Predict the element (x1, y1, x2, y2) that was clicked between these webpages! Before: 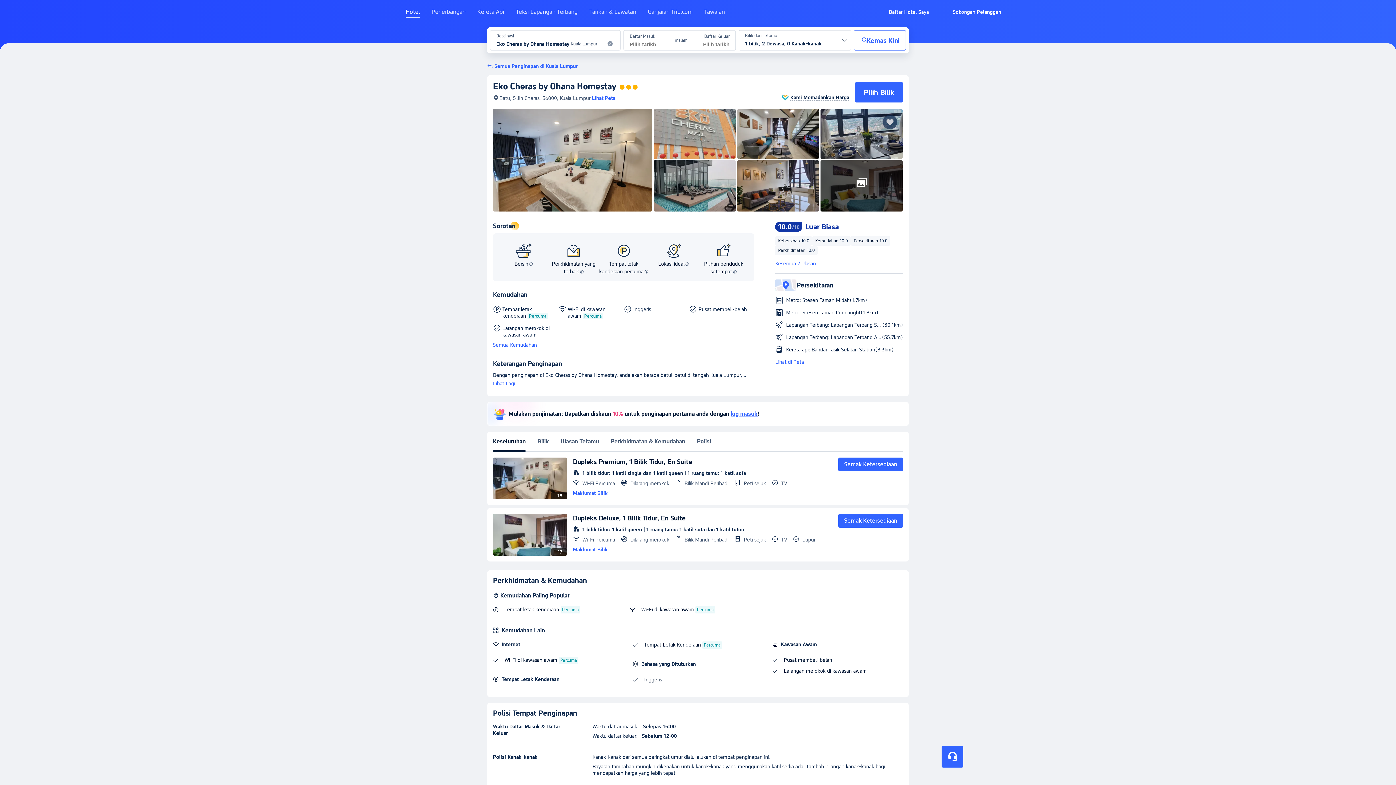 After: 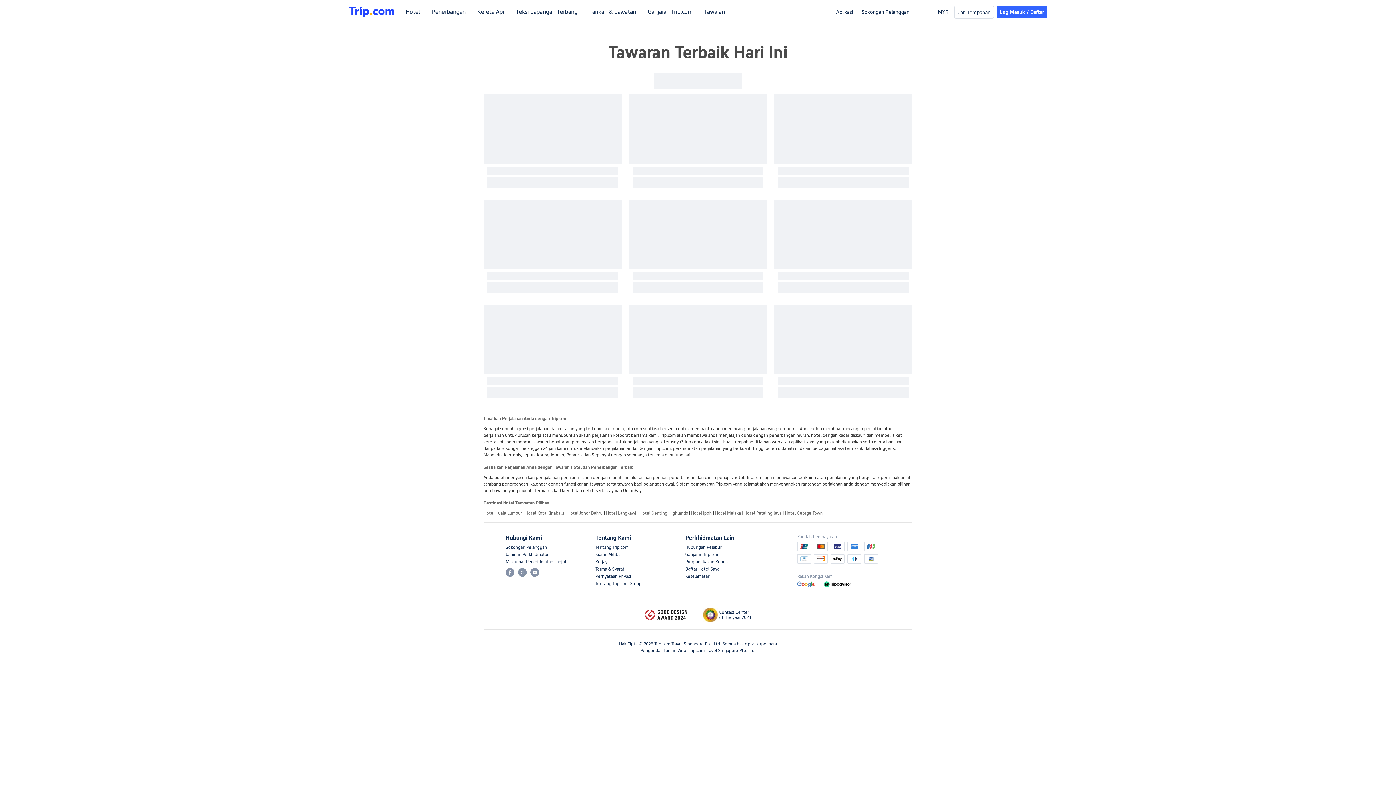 Action: bbox: (704, 8, 725, 21) label: Tawaran